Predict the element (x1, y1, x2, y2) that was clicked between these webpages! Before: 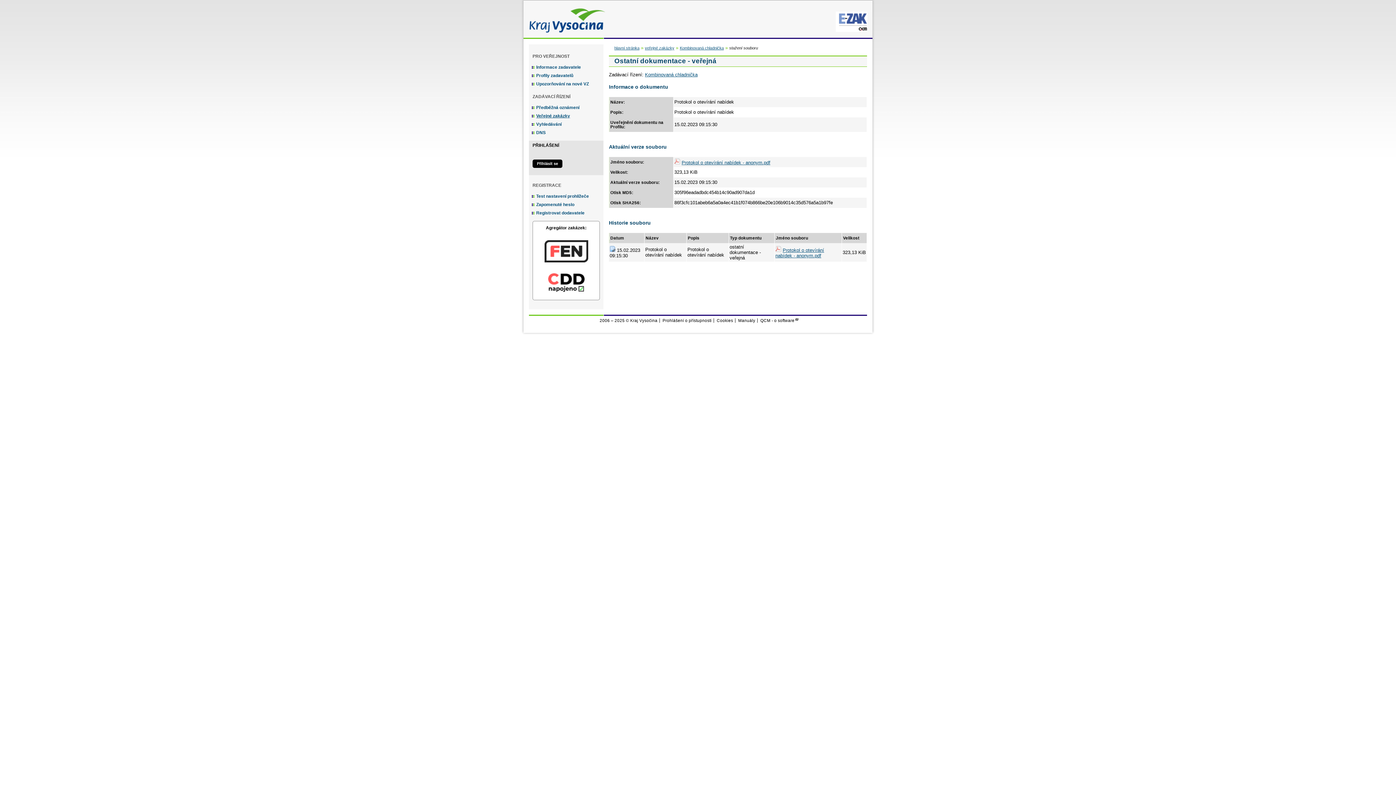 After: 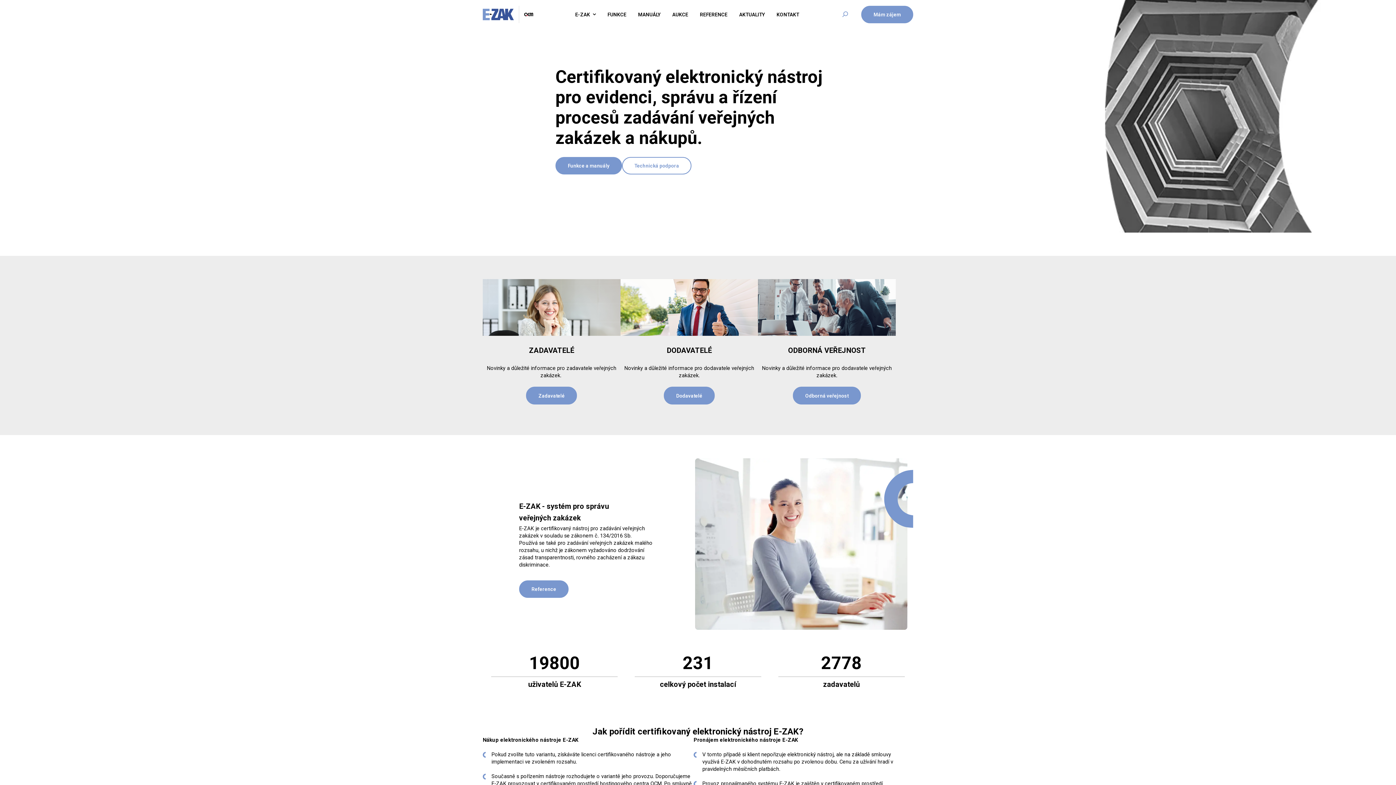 Action: label: www.ezak.cz bbox: (836, 11, 867, 32)